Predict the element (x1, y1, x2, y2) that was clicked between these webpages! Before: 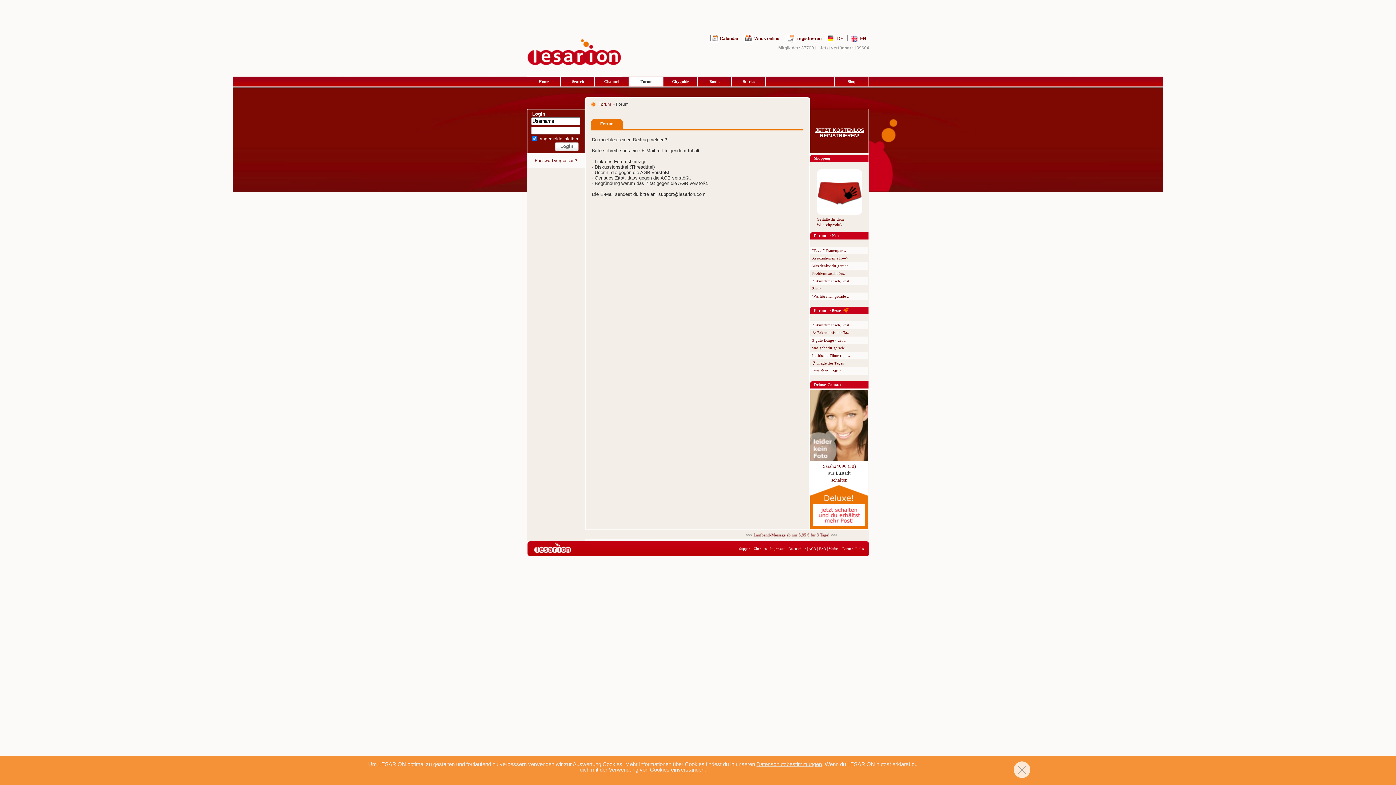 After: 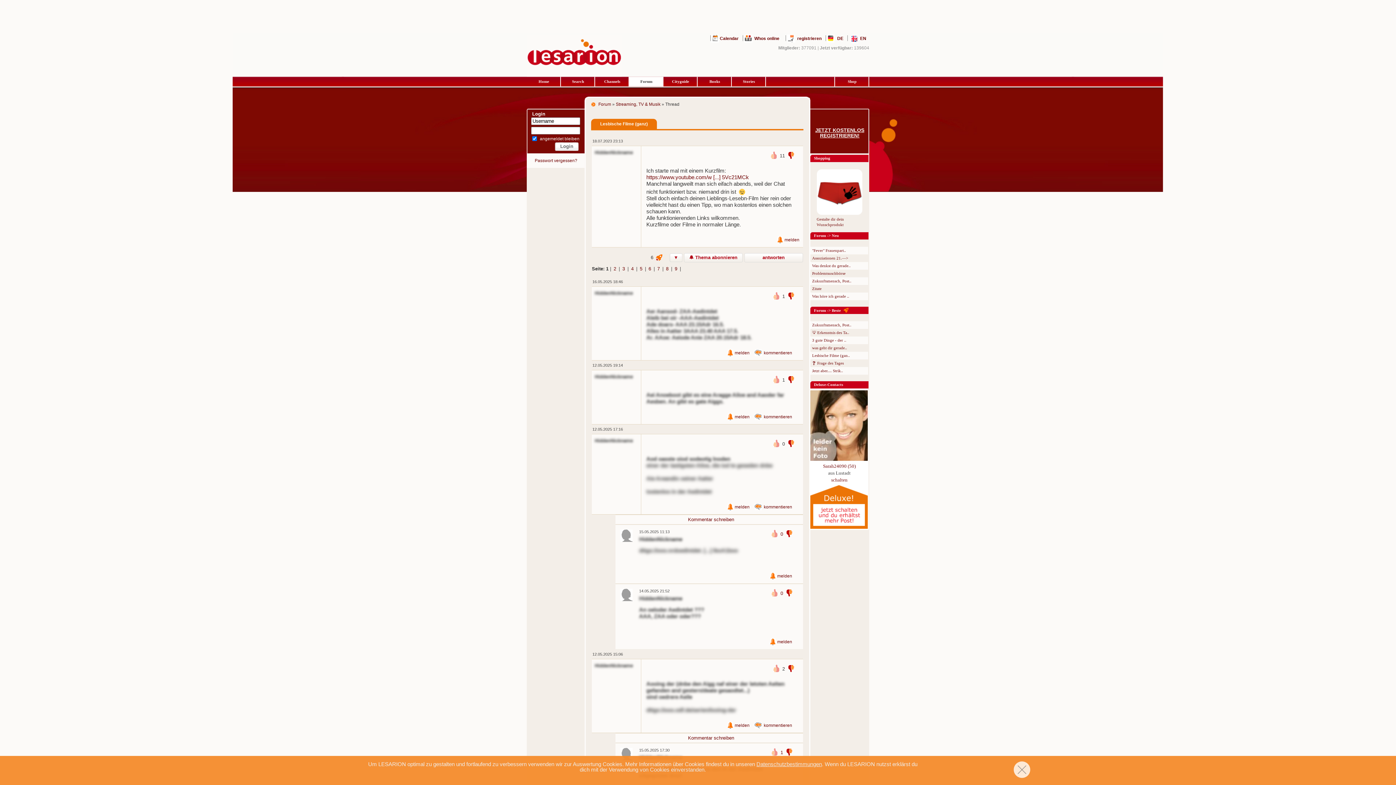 Action: label: Lesbische Filme (gan.. bbox: (810, 352, 868, 359)